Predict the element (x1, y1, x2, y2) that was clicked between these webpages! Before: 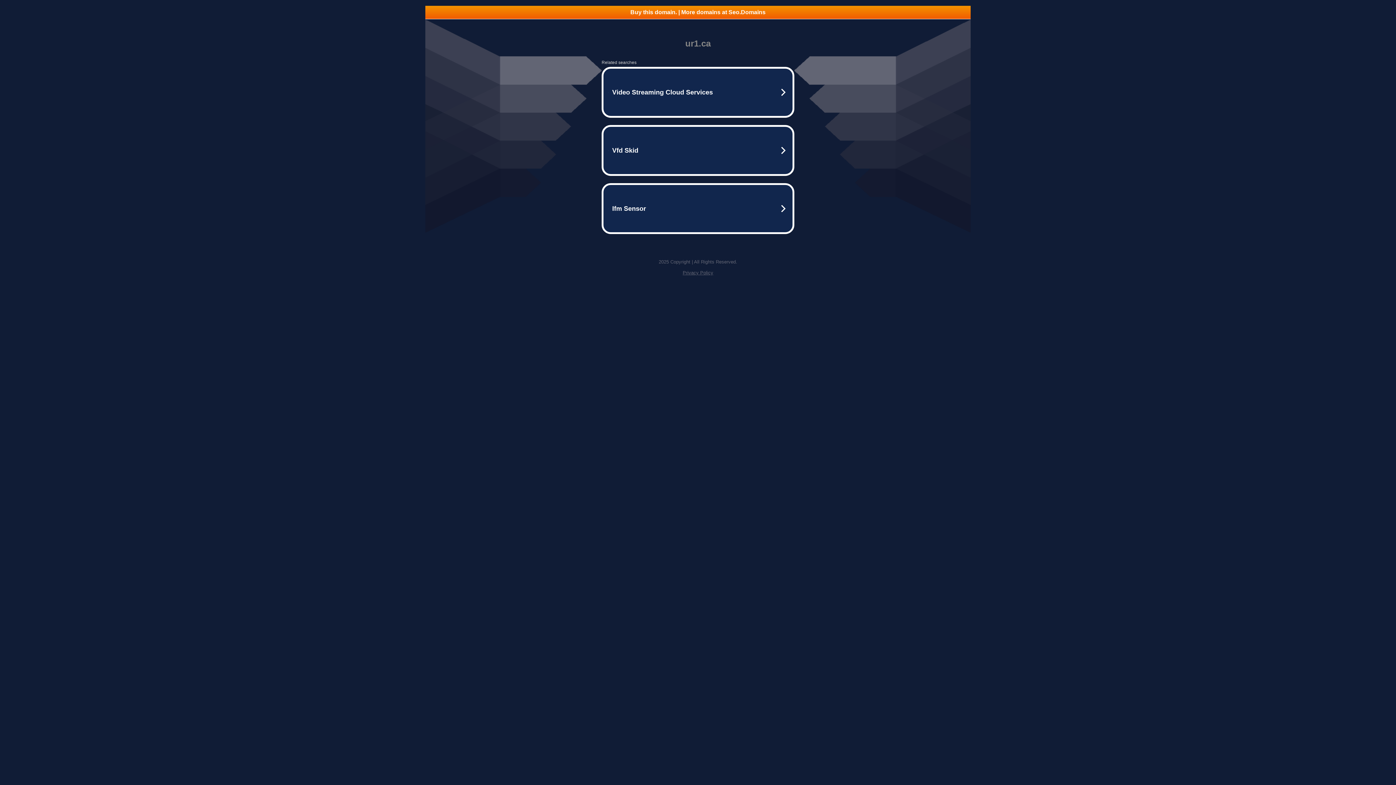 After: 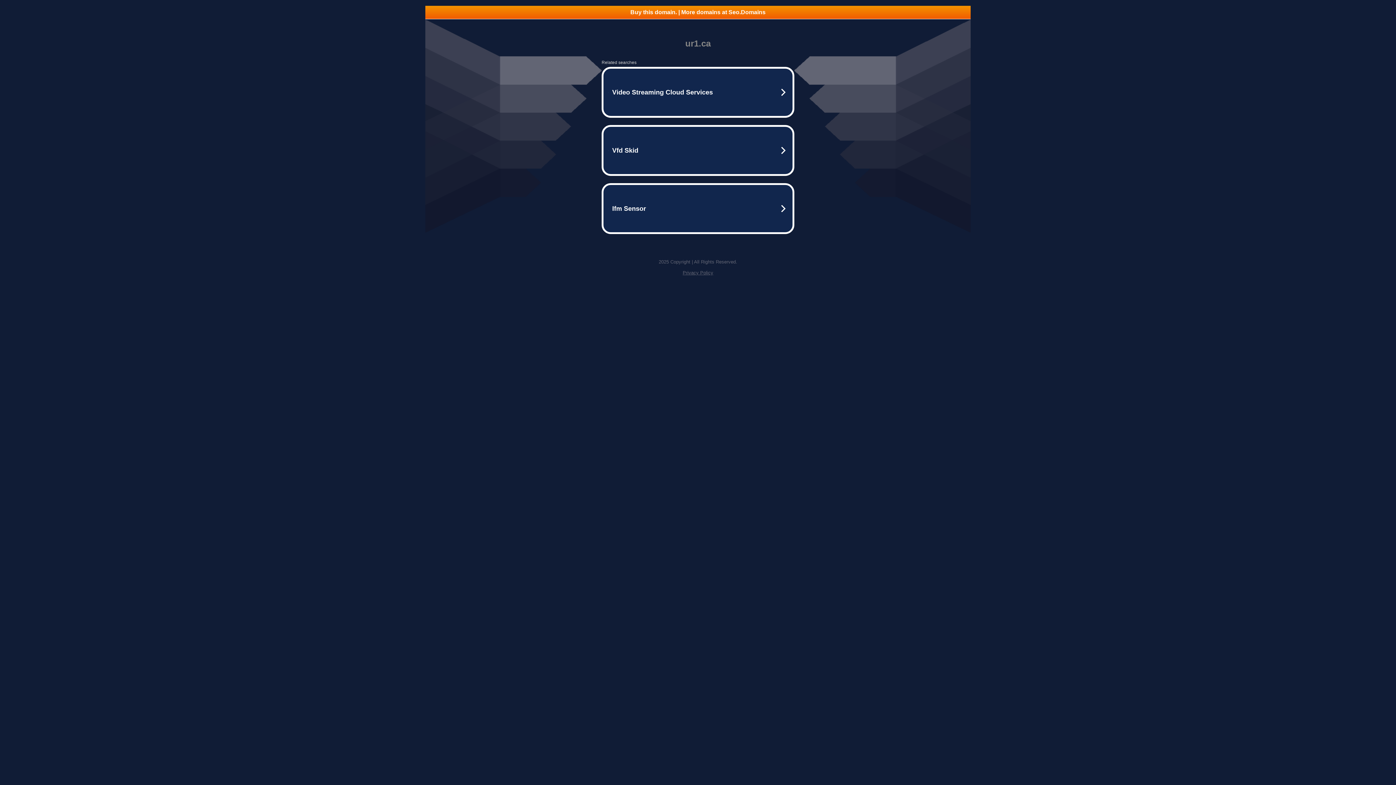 Action: label: Buy this domain. | More domains at Seo.Domains bbox: (425, 5, 970, 18)